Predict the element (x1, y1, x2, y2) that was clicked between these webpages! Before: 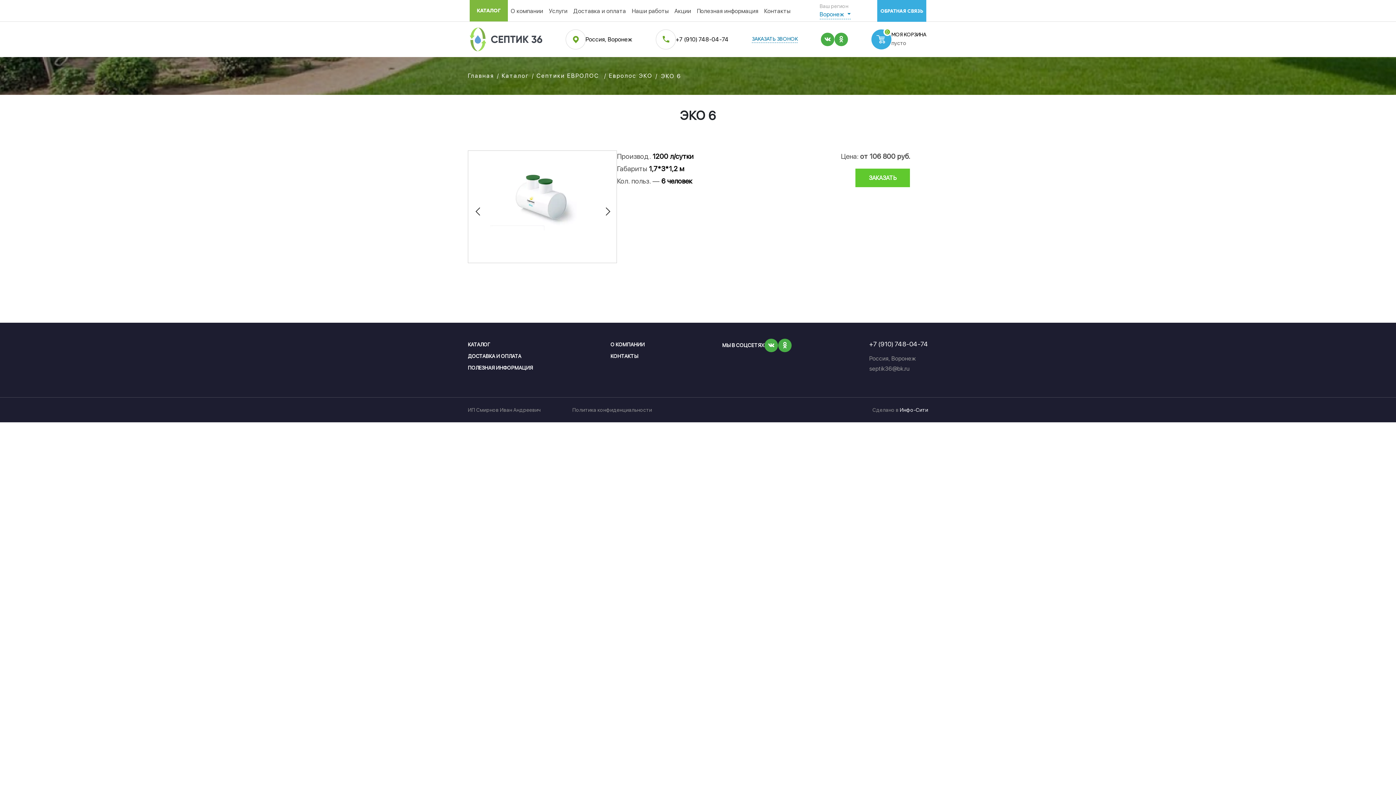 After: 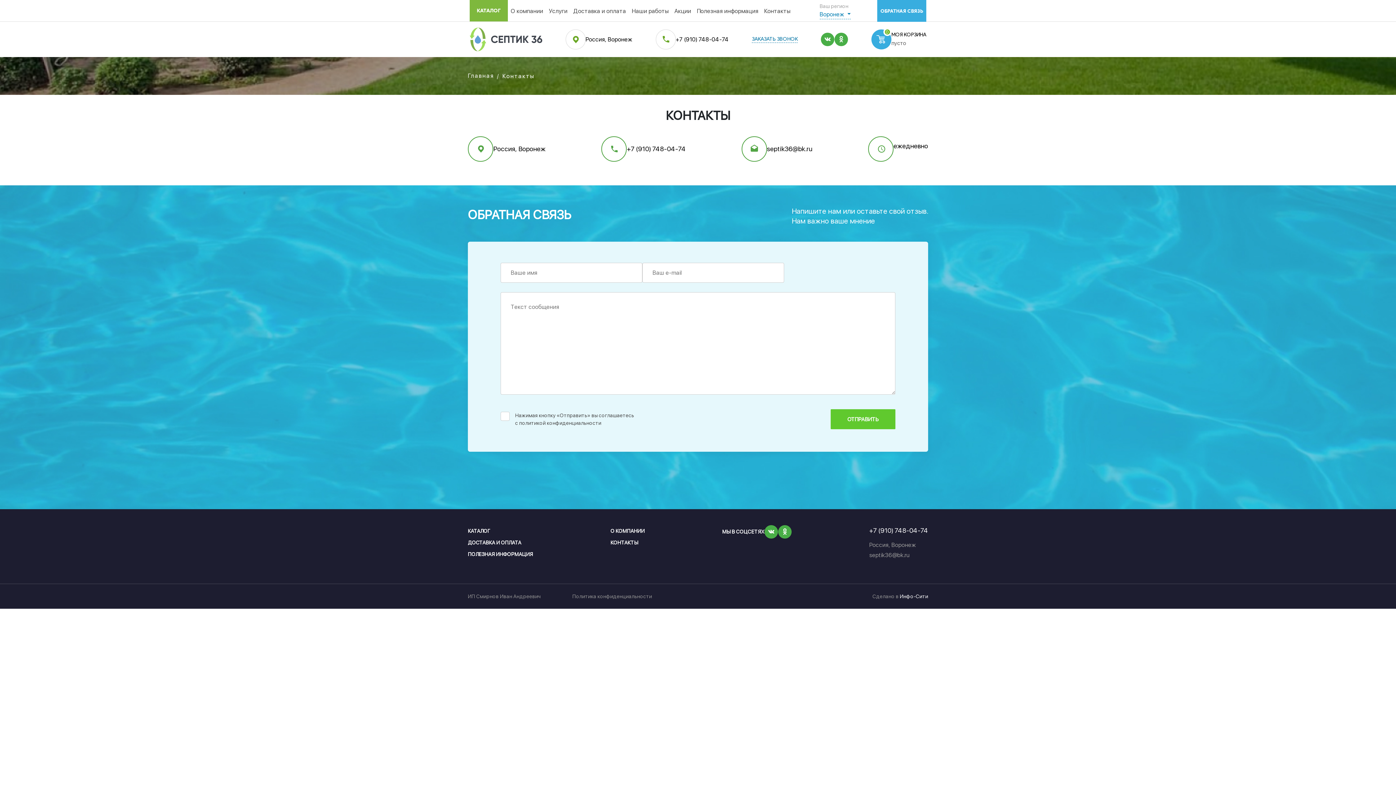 Action: bbox: (761, 3, 793, 18) label: Контакты